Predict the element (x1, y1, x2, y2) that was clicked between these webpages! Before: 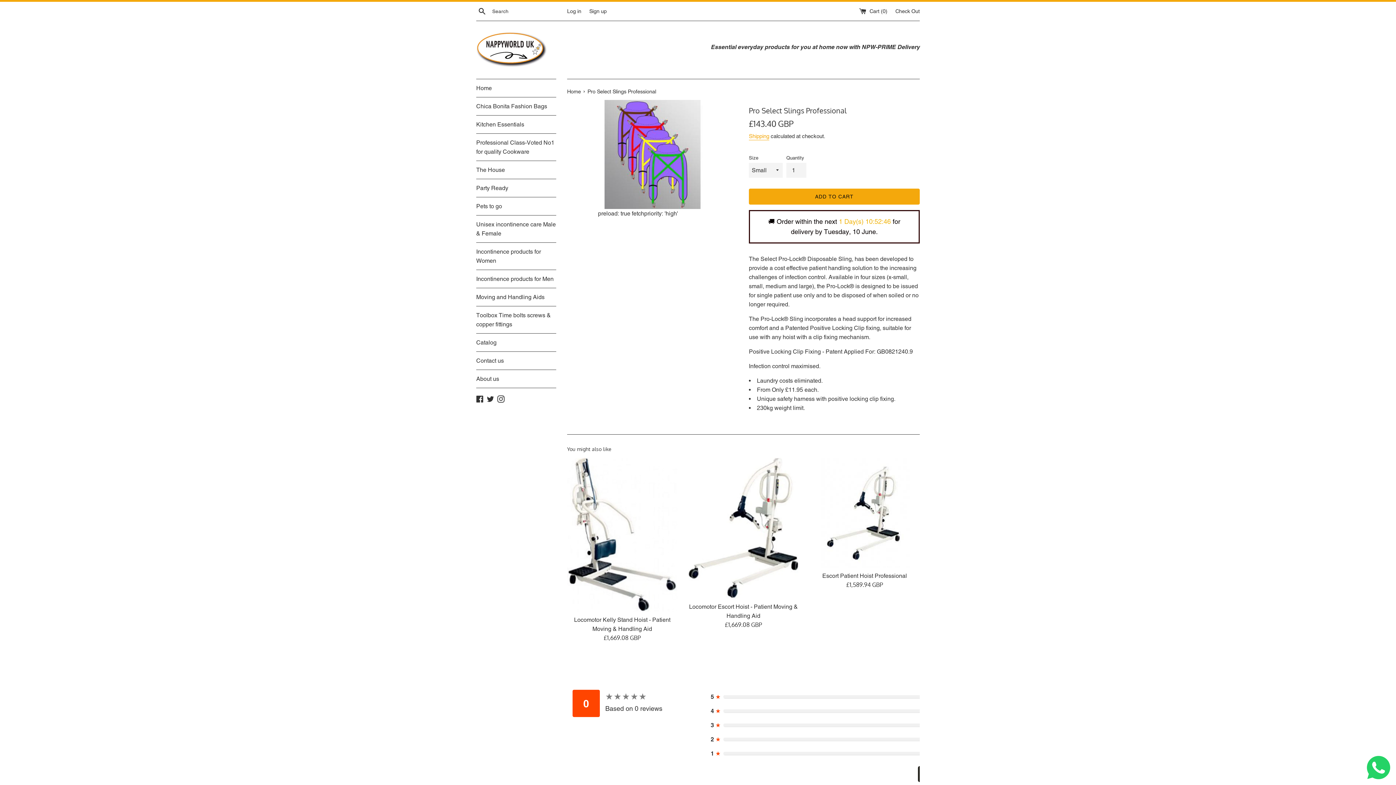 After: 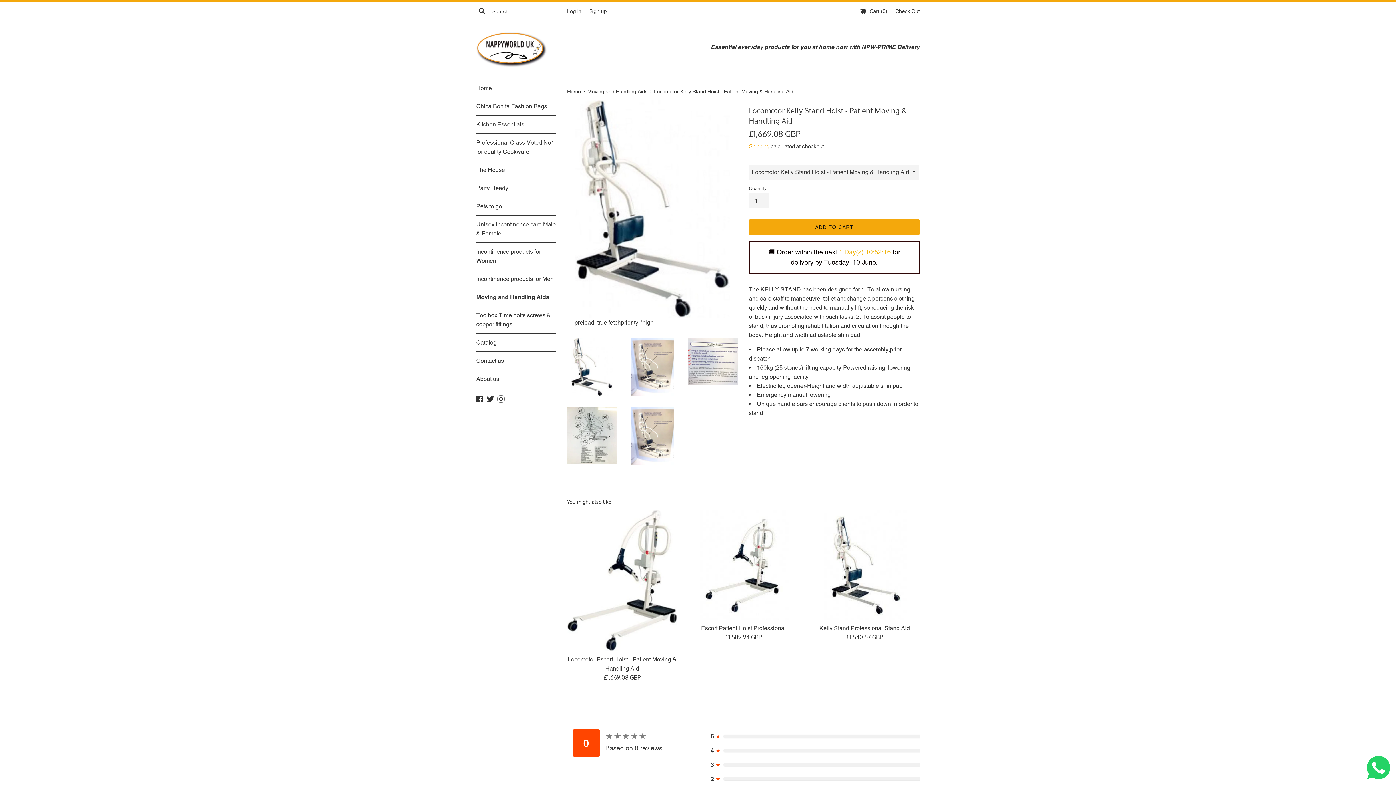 Action: bbox: (567, 457, 677, 612)